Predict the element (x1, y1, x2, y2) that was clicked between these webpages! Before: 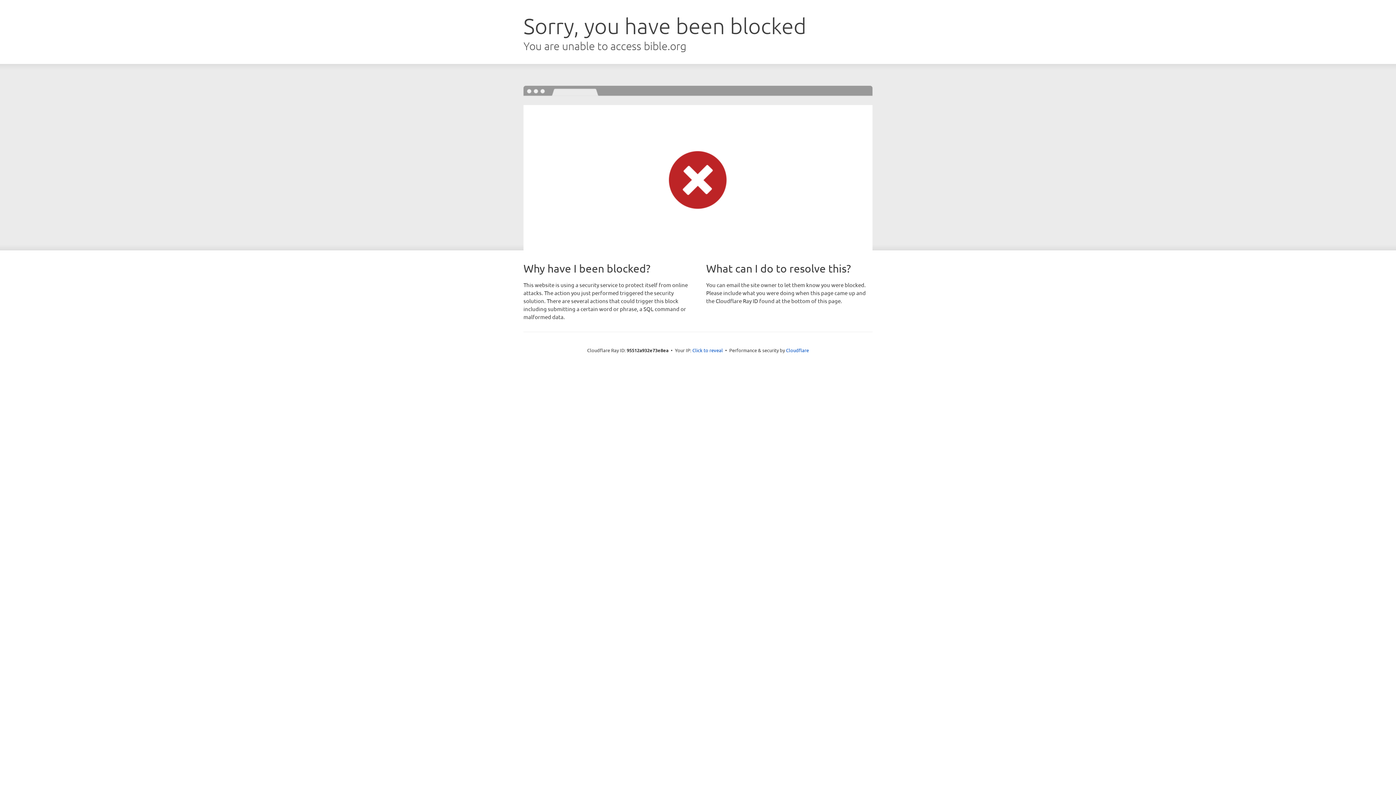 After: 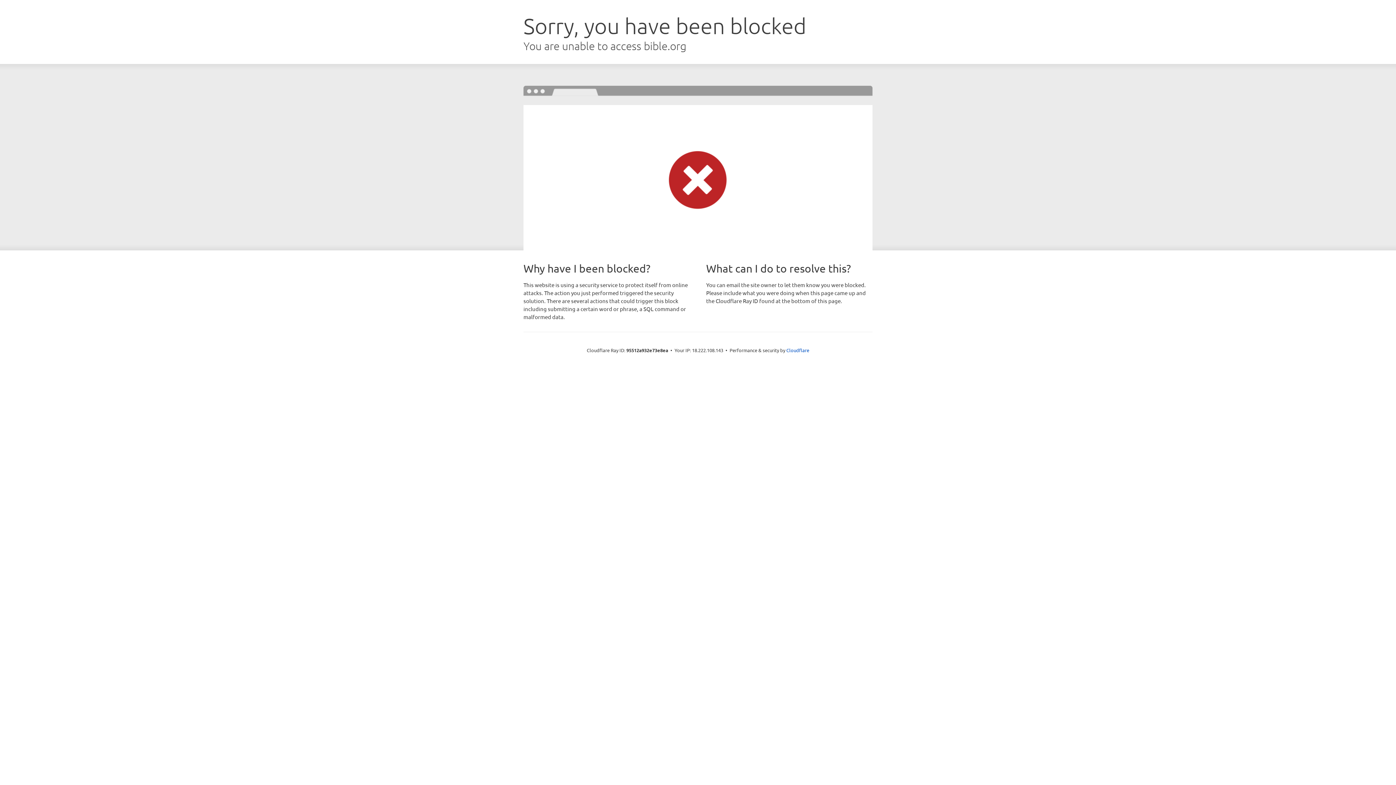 Action: bbox: (692, 346, 723, 353) label: Click to reveal